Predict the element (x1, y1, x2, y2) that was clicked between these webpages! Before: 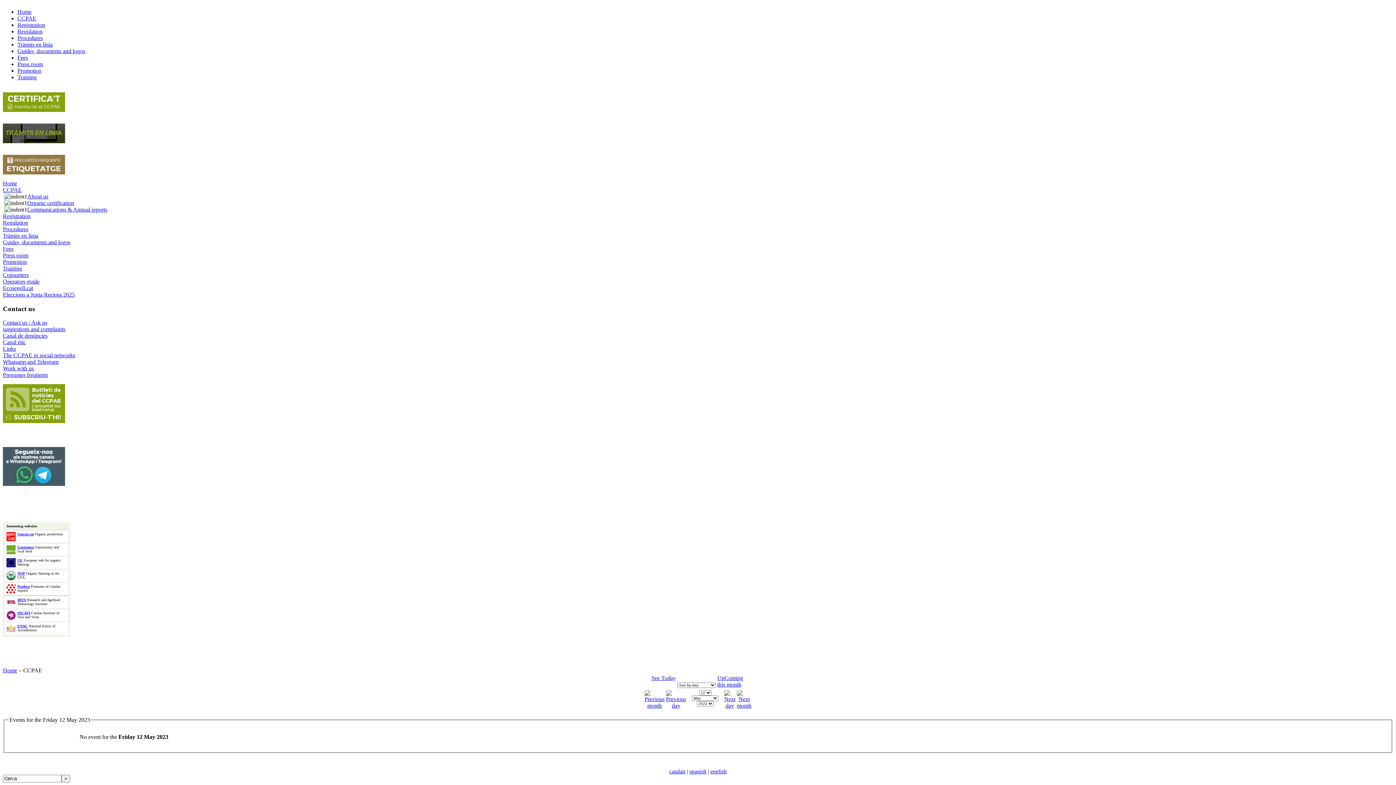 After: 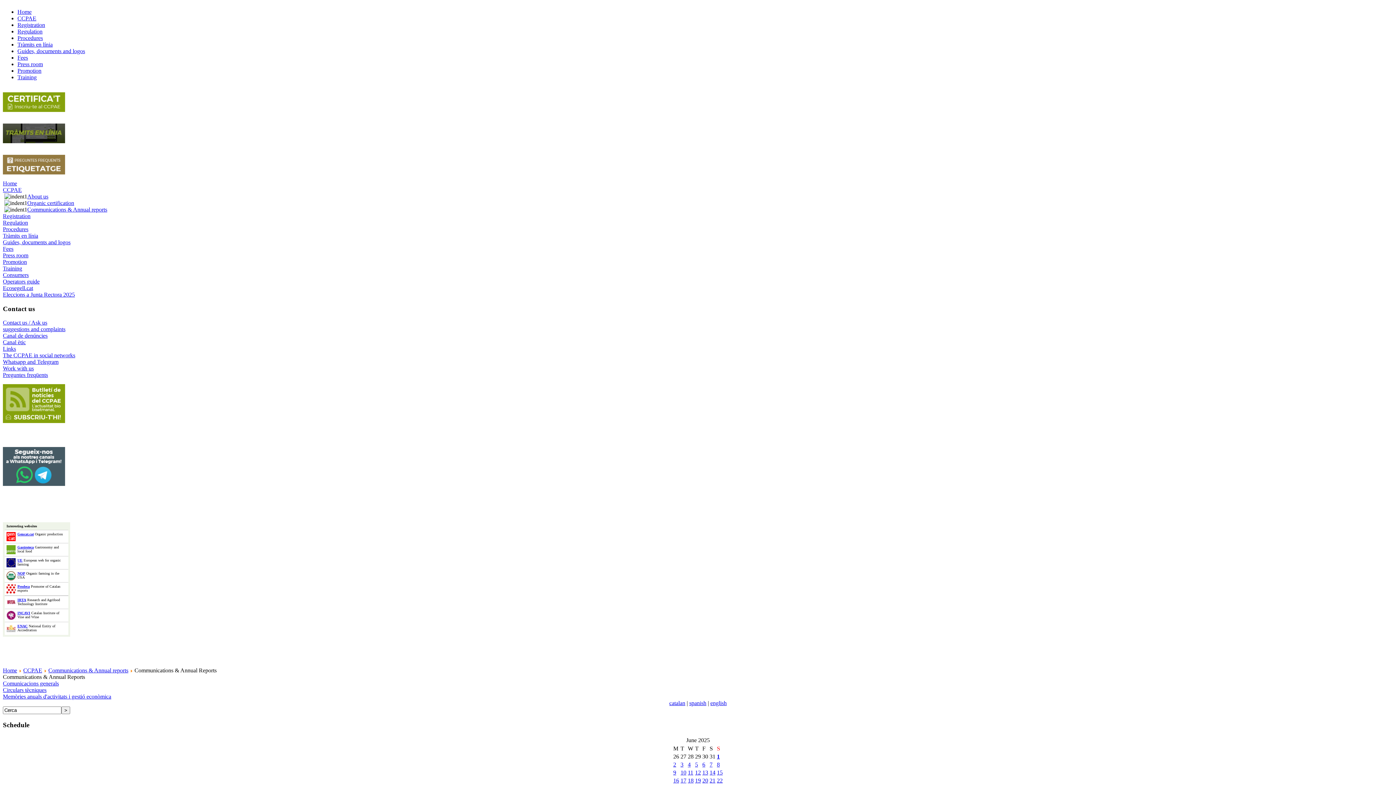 Action: bbox: (27, 206, 107, 212) label: Communications & Annual reports